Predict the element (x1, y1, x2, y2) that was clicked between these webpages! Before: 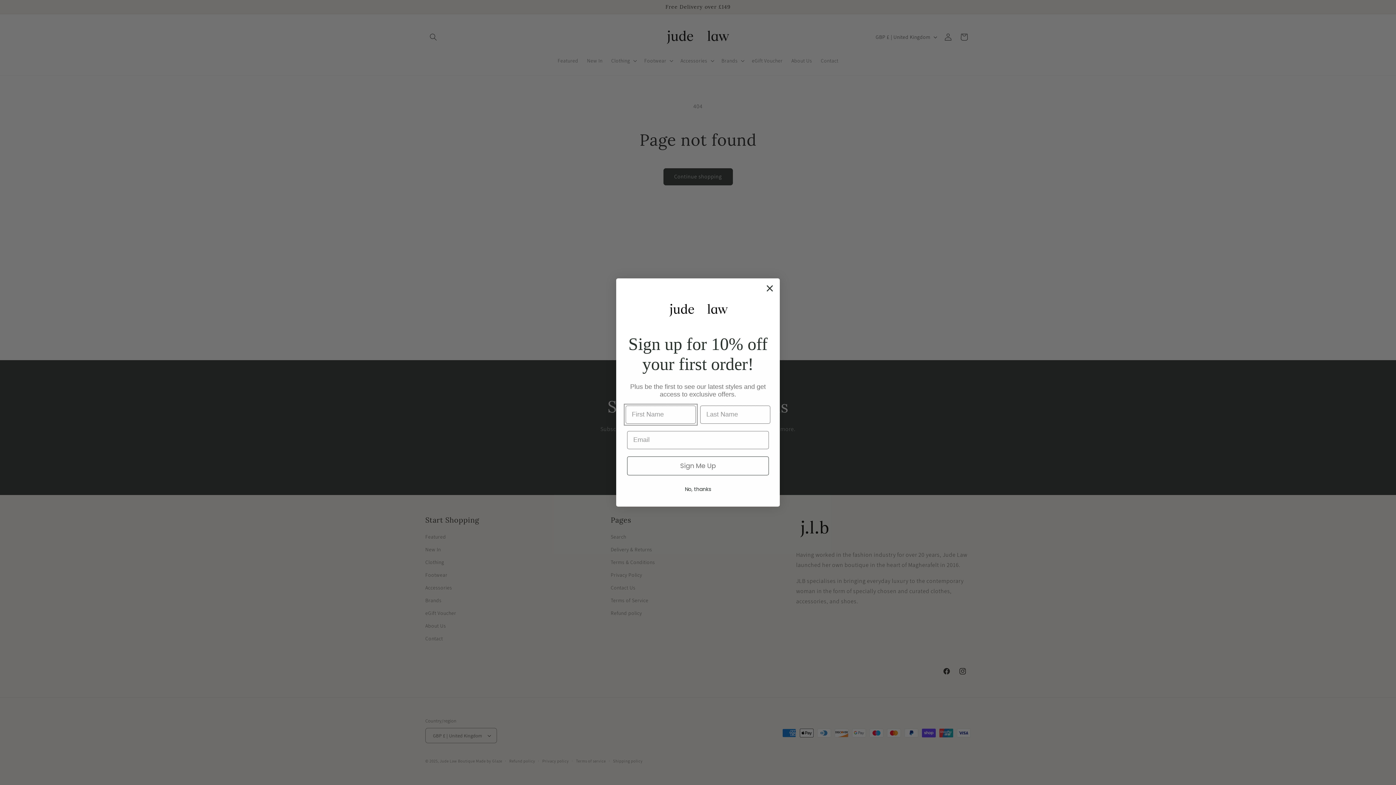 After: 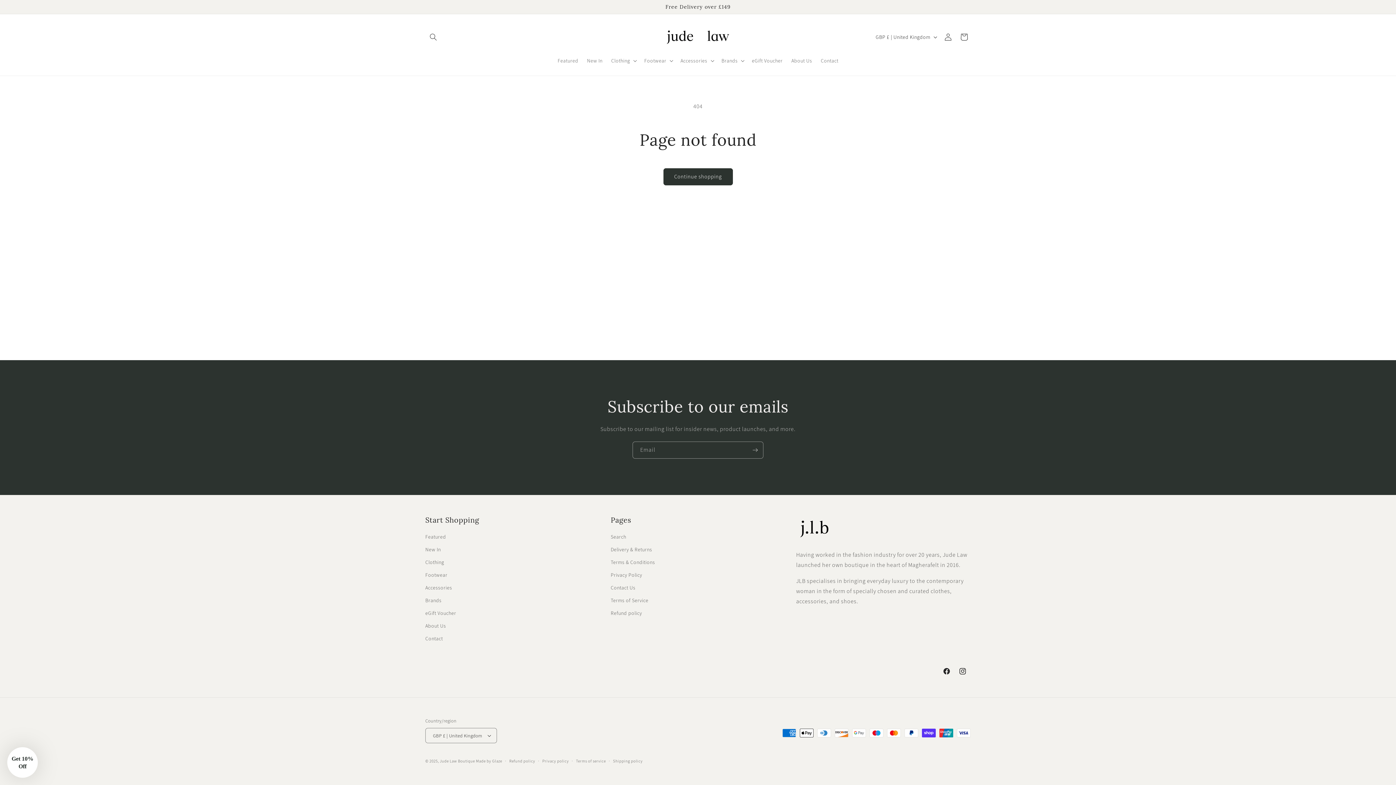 Action: bbox: (627, 482, 769, 495) label: No, thanks